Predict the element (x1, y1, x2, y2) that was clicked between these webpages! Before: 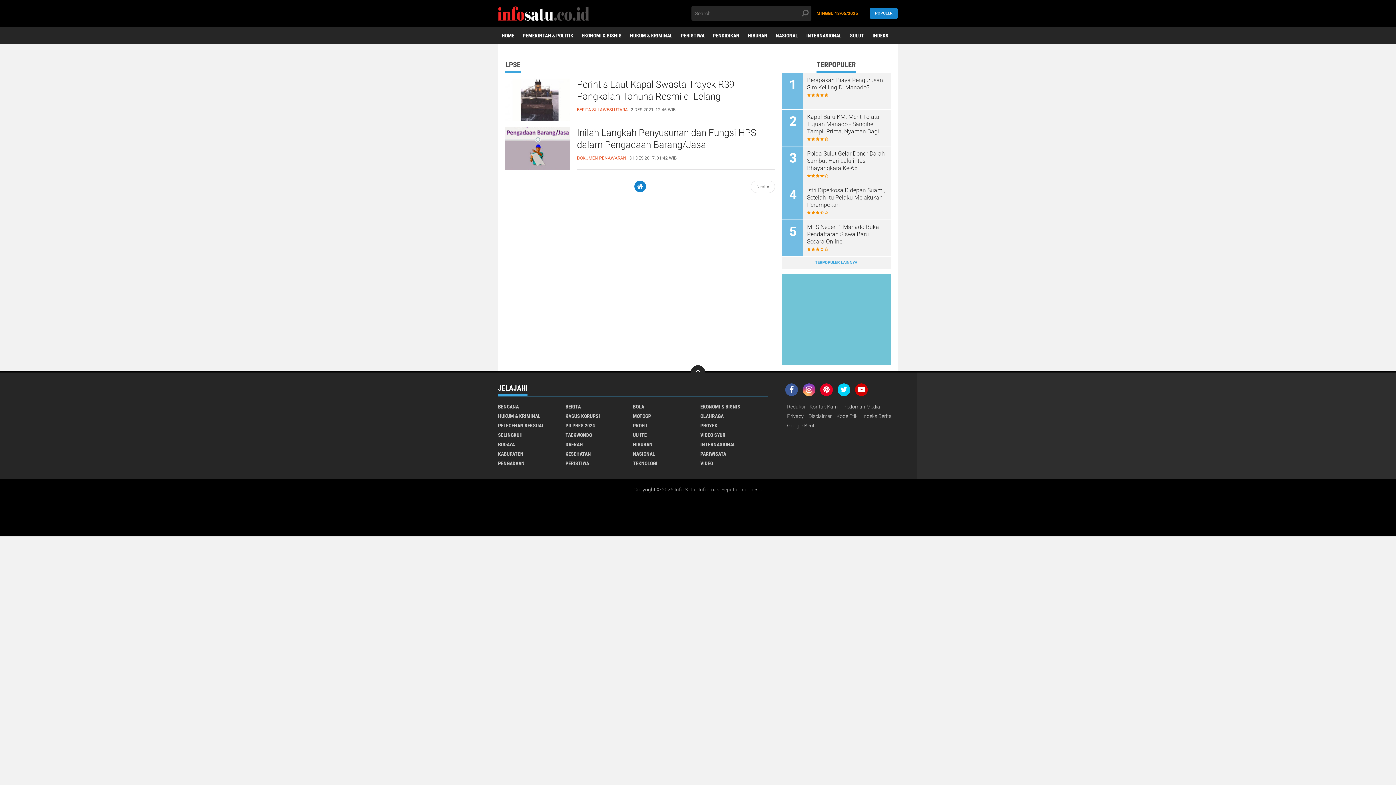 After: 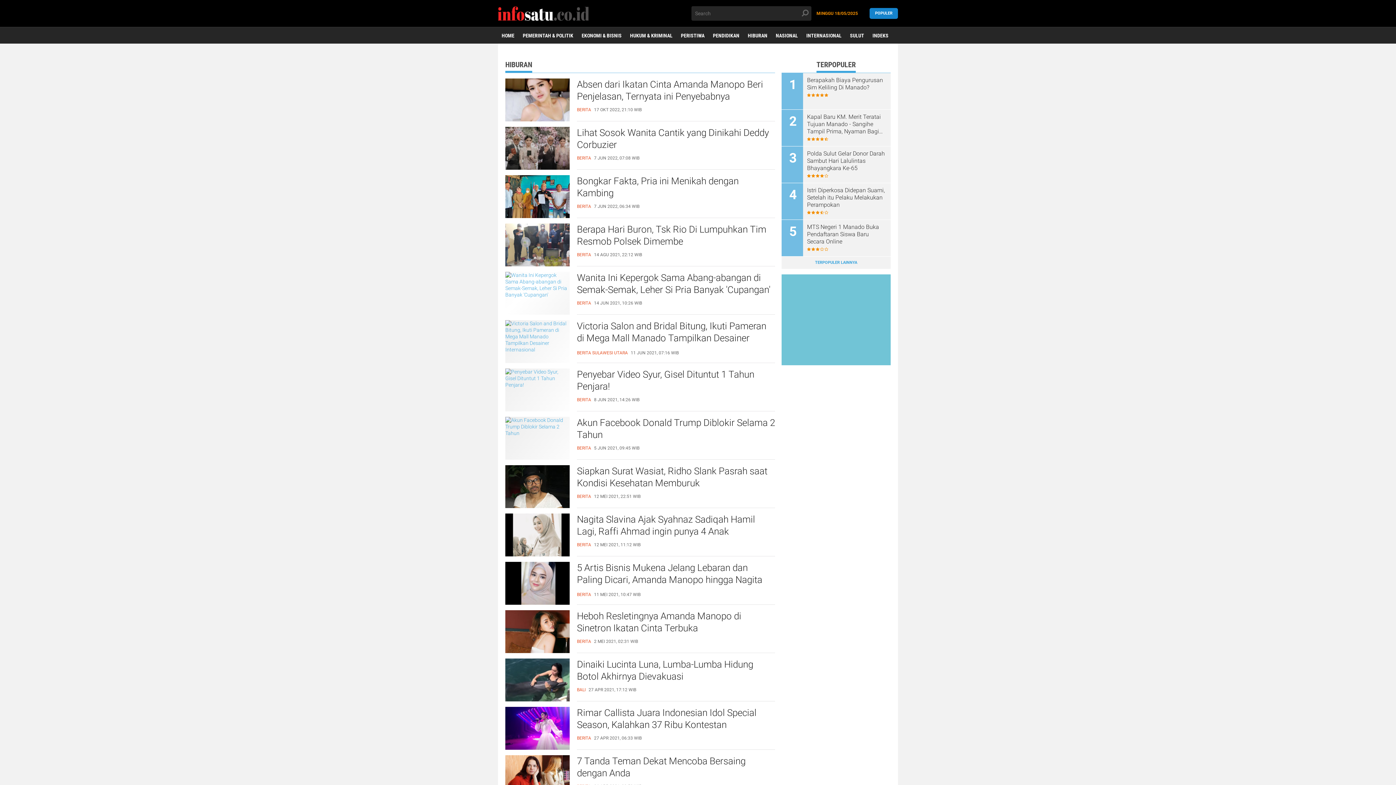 Action: bbox: (633, 441, 700, 447) label: HIBURAN